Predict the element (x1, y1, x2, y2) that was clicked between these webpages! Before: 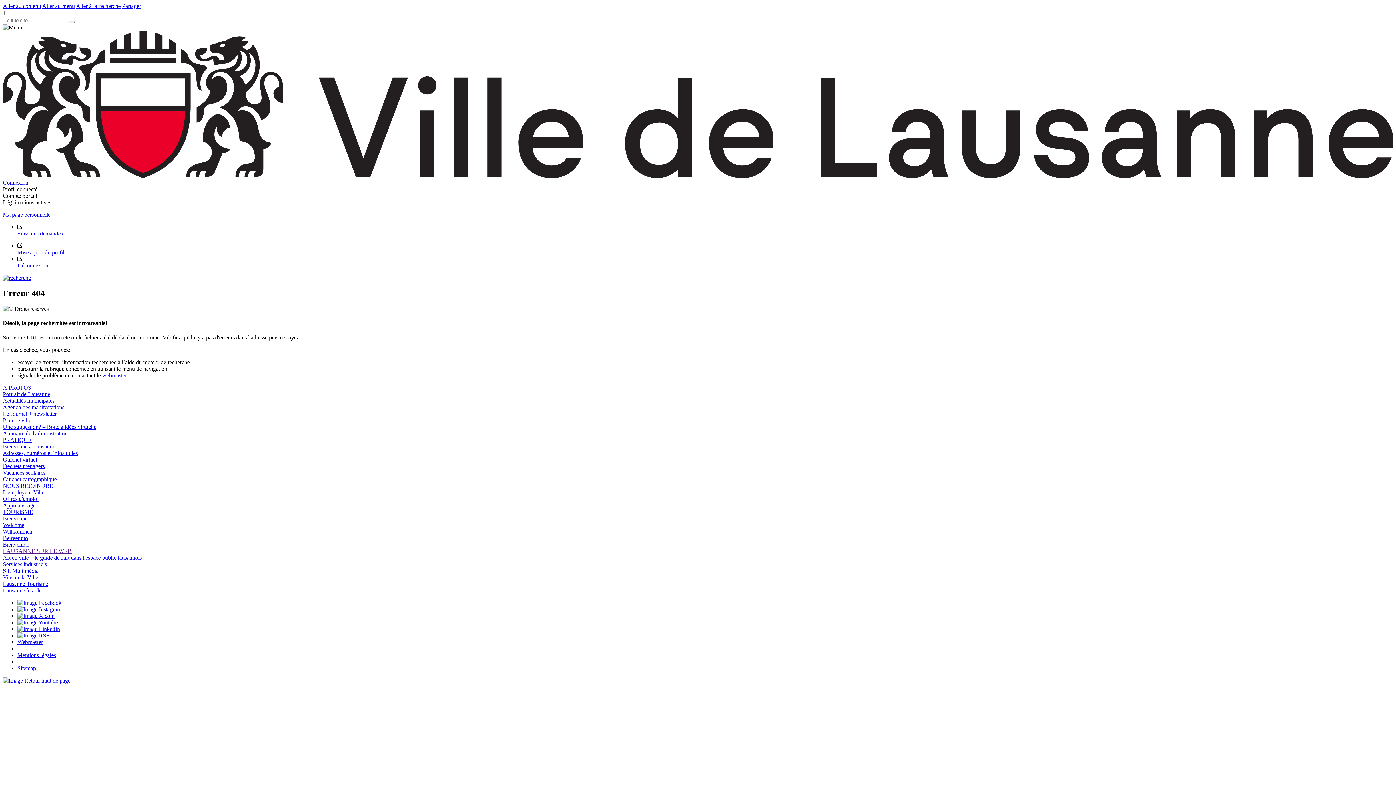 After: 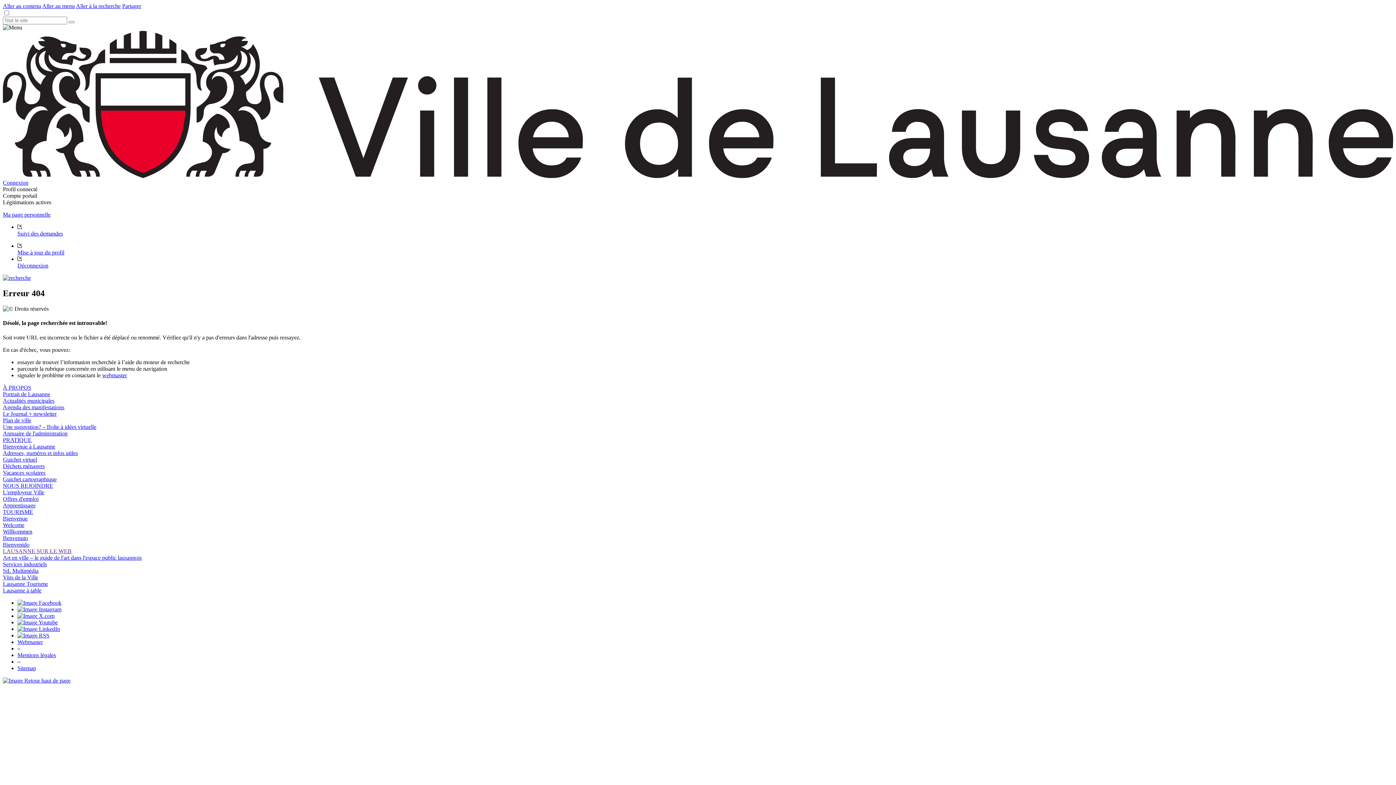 Action: bbox: (2, 677, 70, 683)